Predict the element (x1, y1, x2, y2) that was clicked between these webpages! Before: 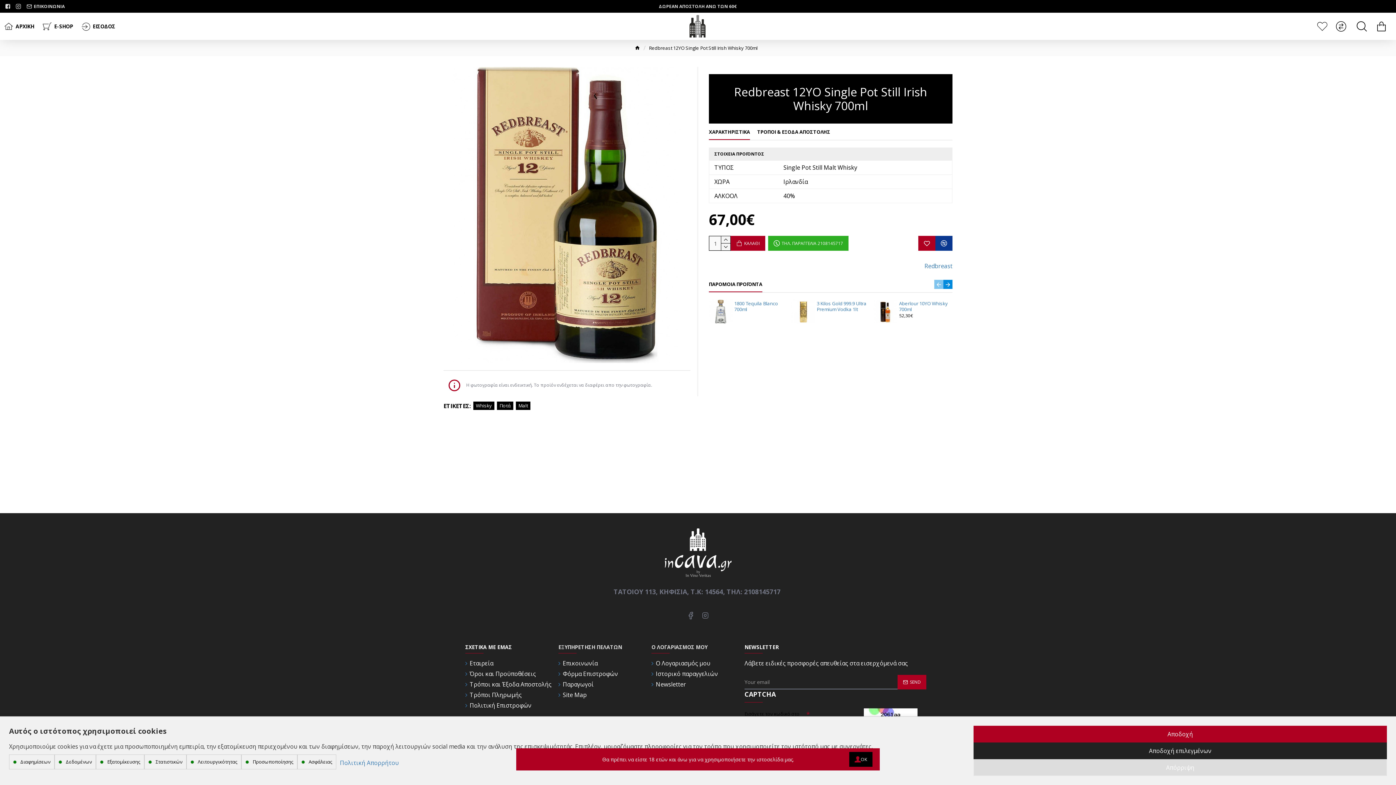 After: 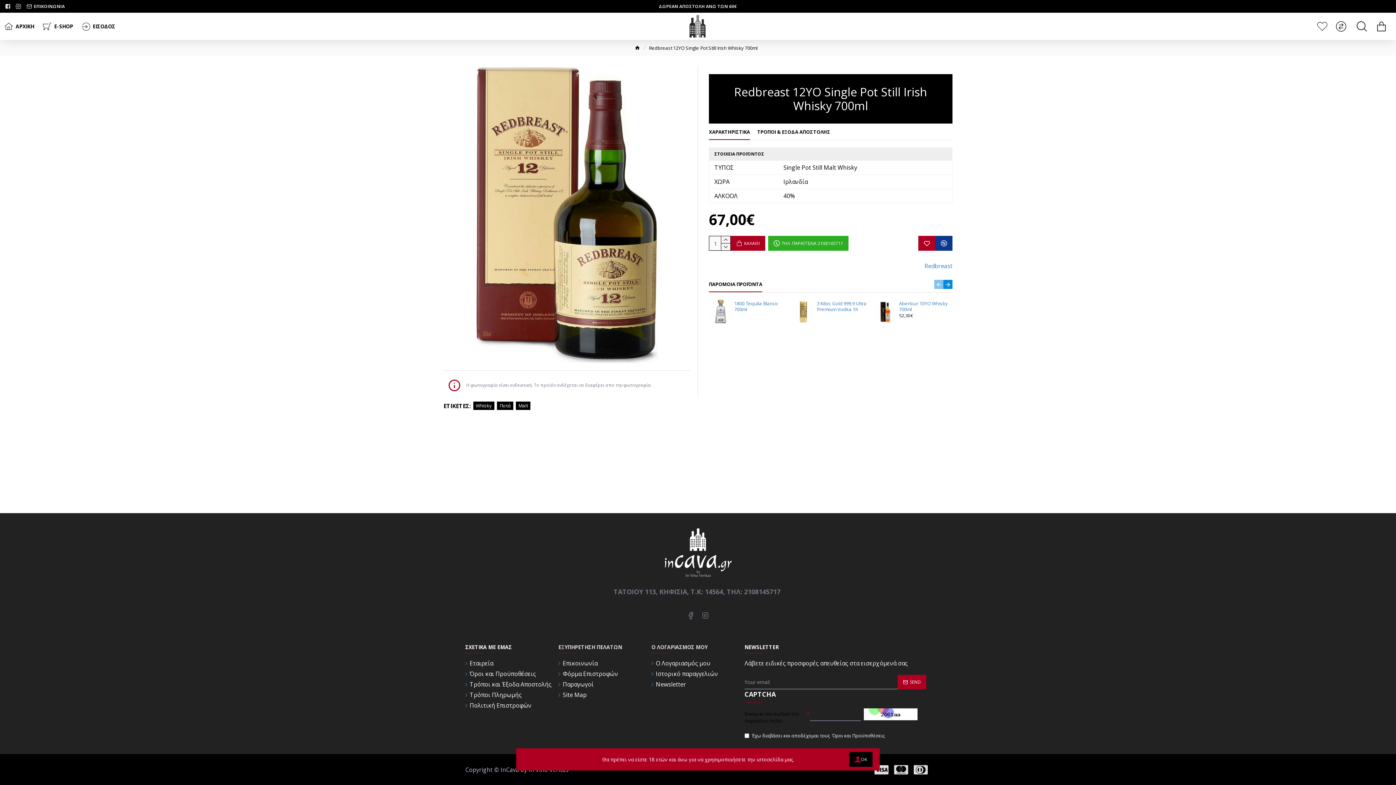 Action: bbox: (973, 742, 1387, 759) label: Αποδοχή επιλεγμένων